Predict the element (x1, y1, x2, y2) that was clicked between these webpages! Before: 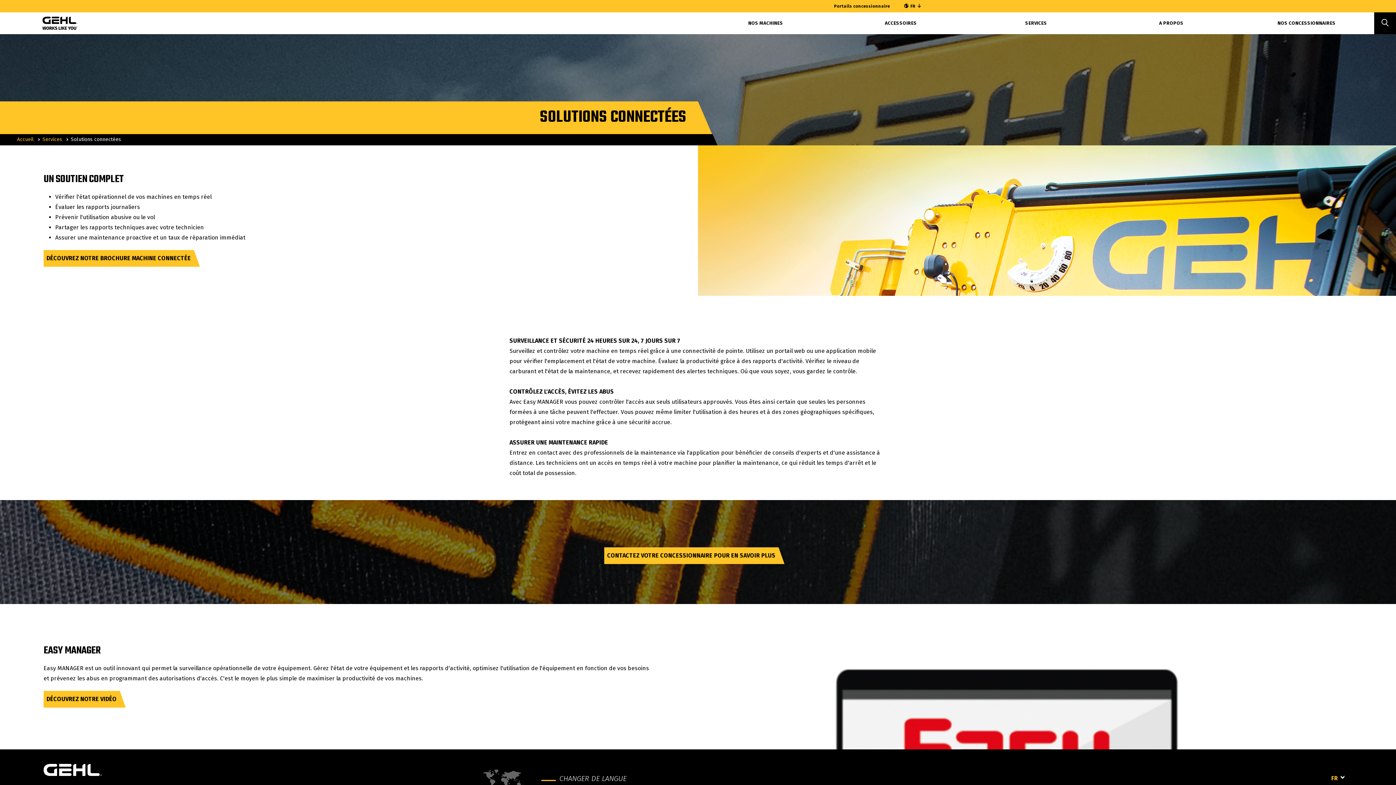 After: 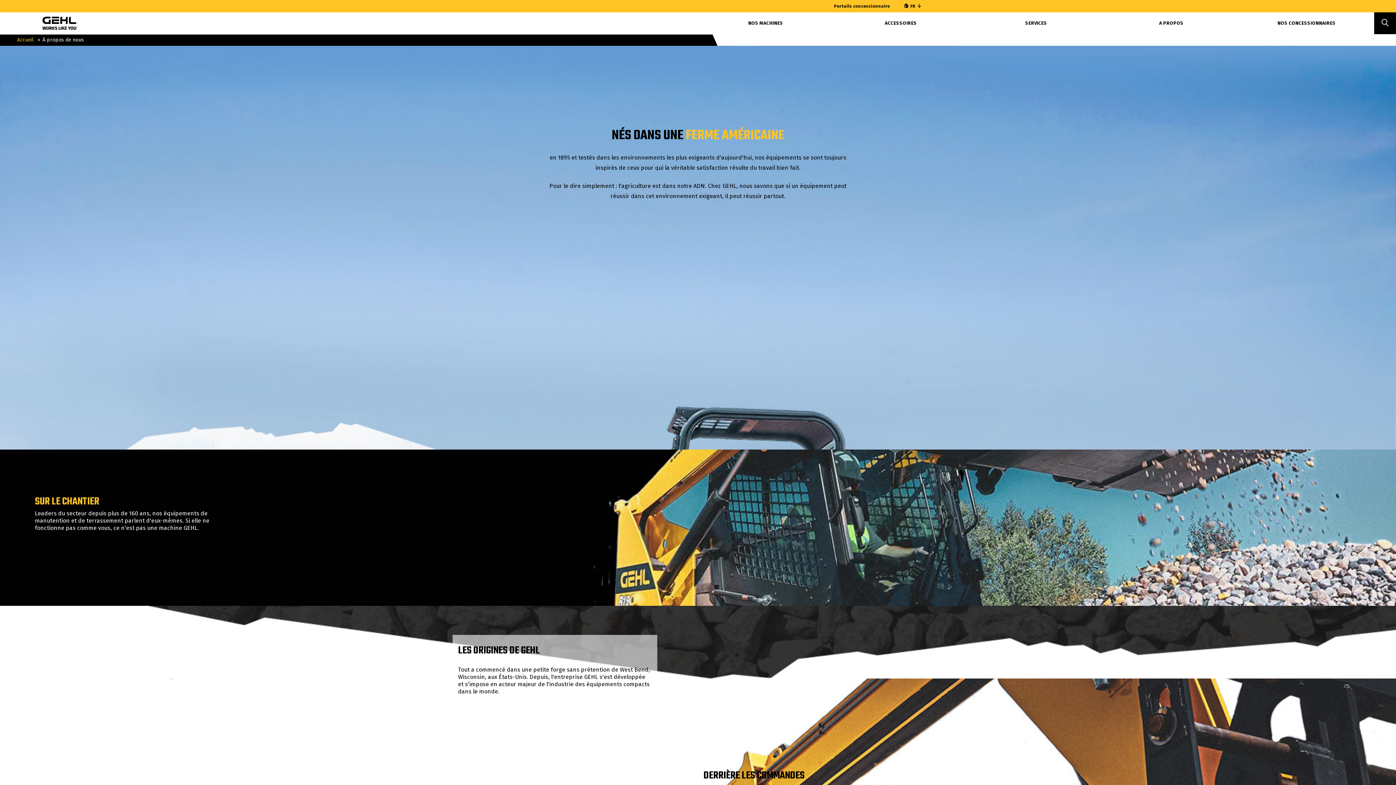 Action: bbox: (1104, 12, 1239, 34) label: A PROPOS